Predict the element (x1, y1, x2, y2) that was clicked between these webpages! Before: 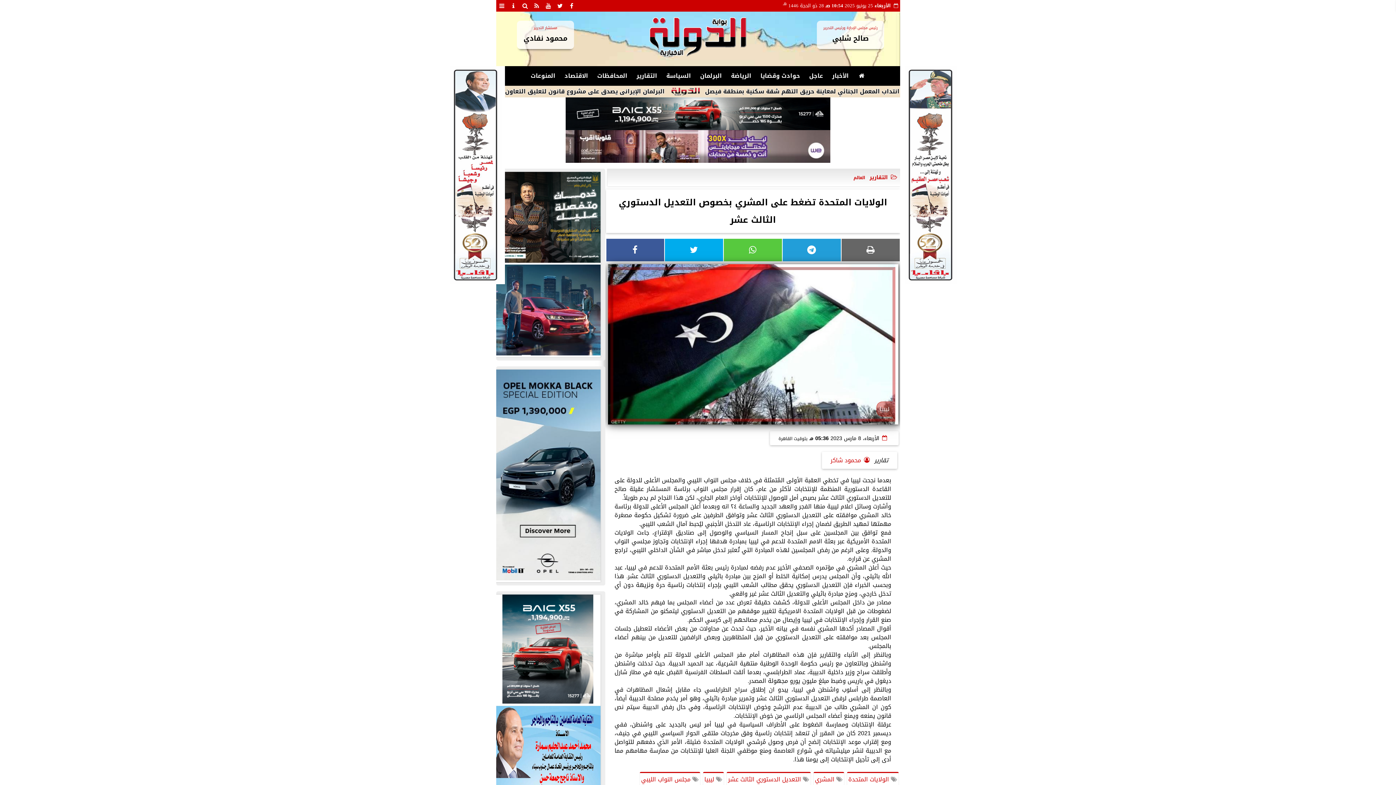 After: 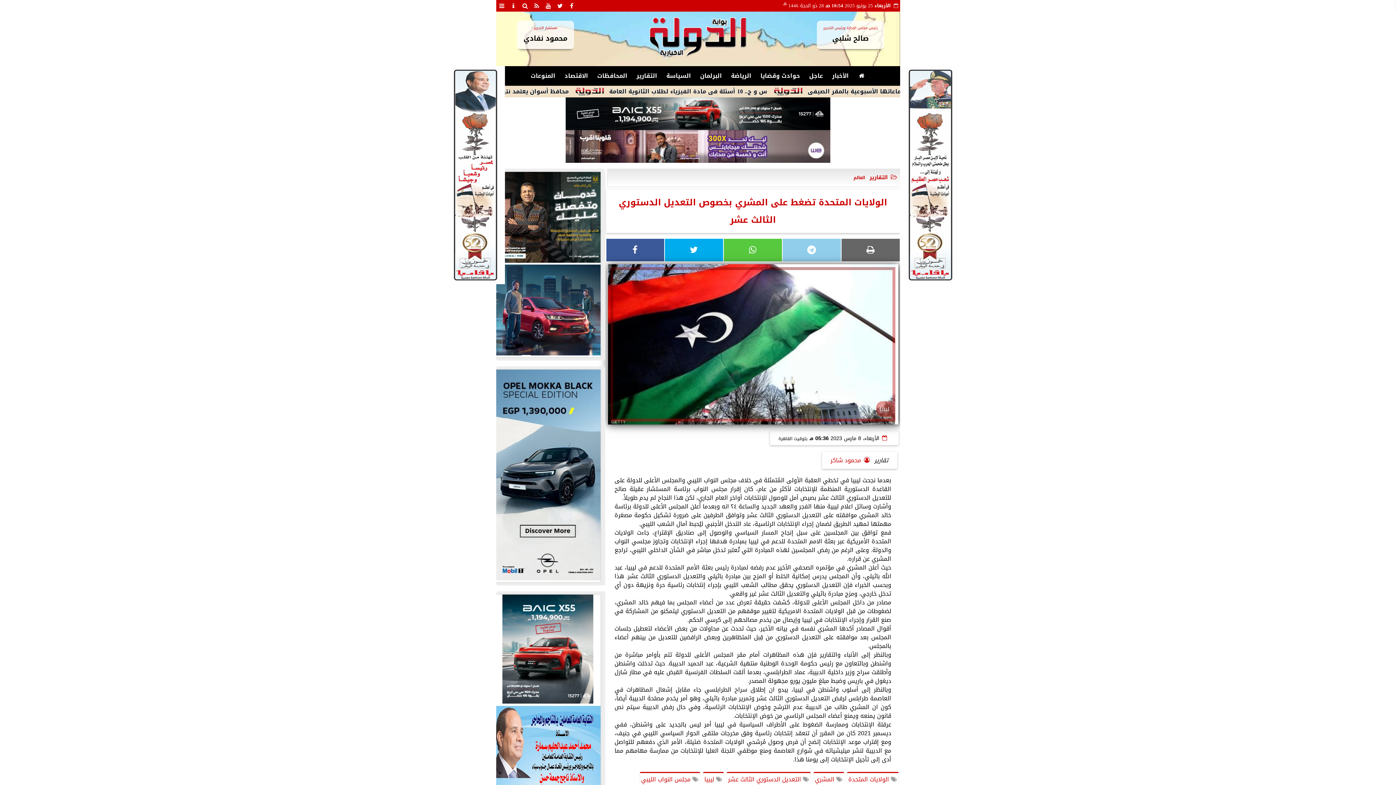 Action: bbox: (782, 238, 841, 261)